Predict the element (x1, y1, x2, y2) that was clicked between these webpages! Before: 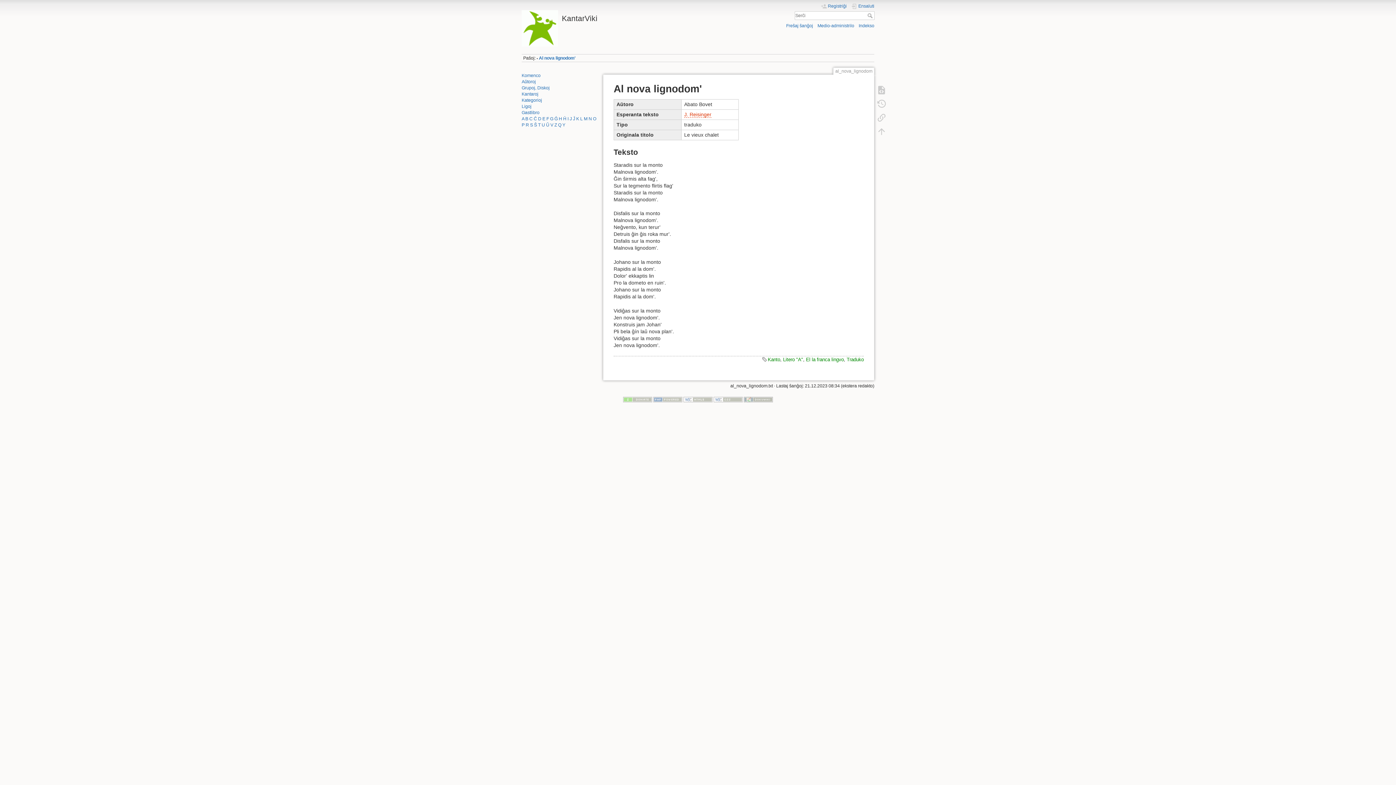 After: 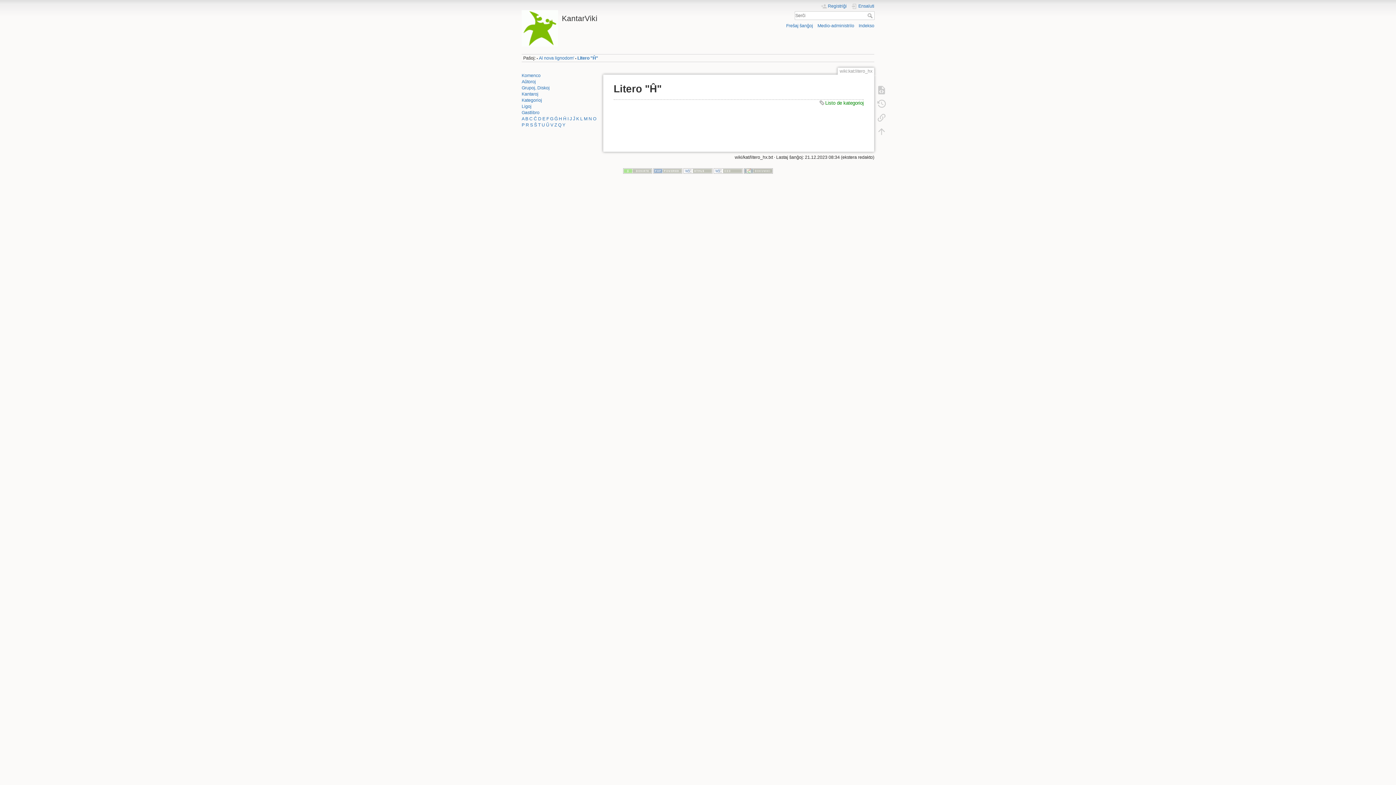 Action: label: Ĥ bbox: (563, 116, 566, 121)